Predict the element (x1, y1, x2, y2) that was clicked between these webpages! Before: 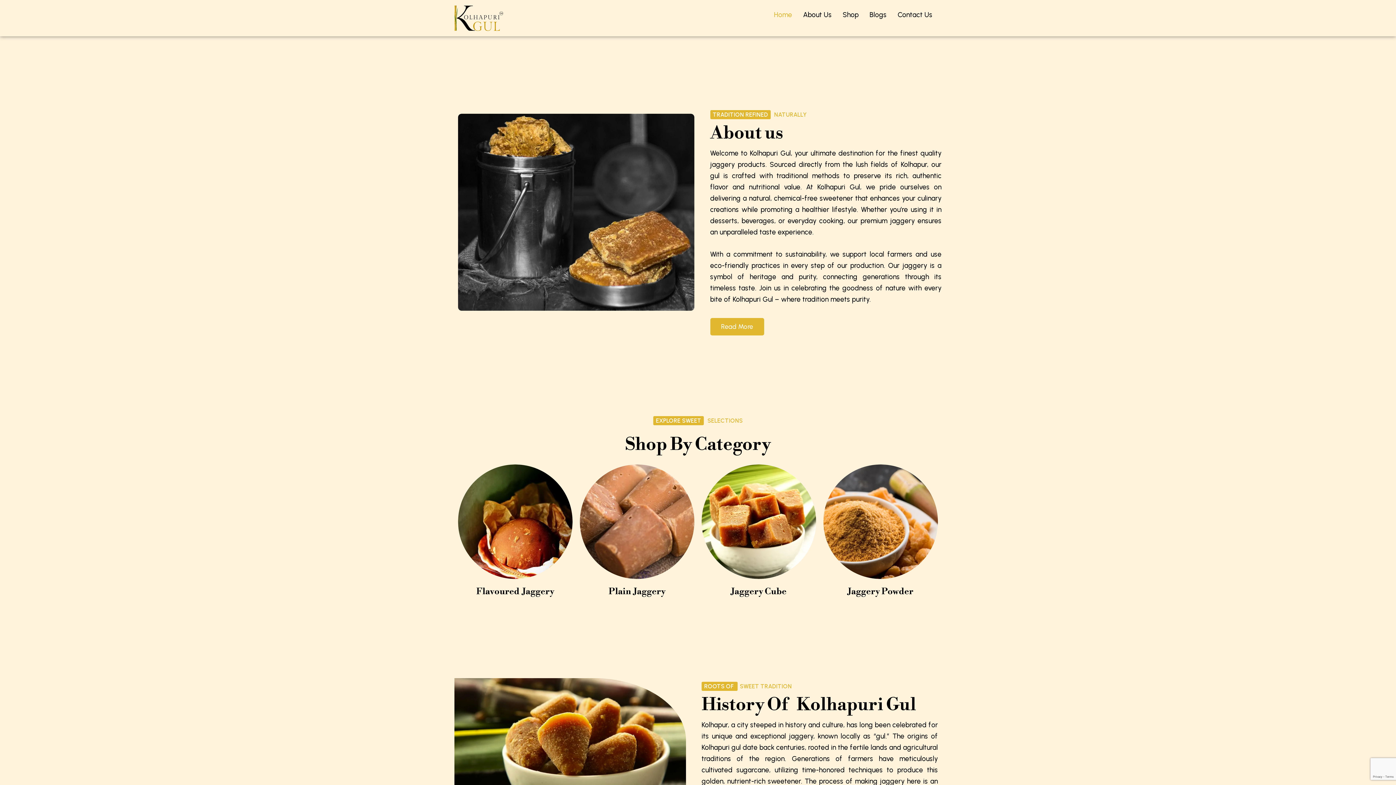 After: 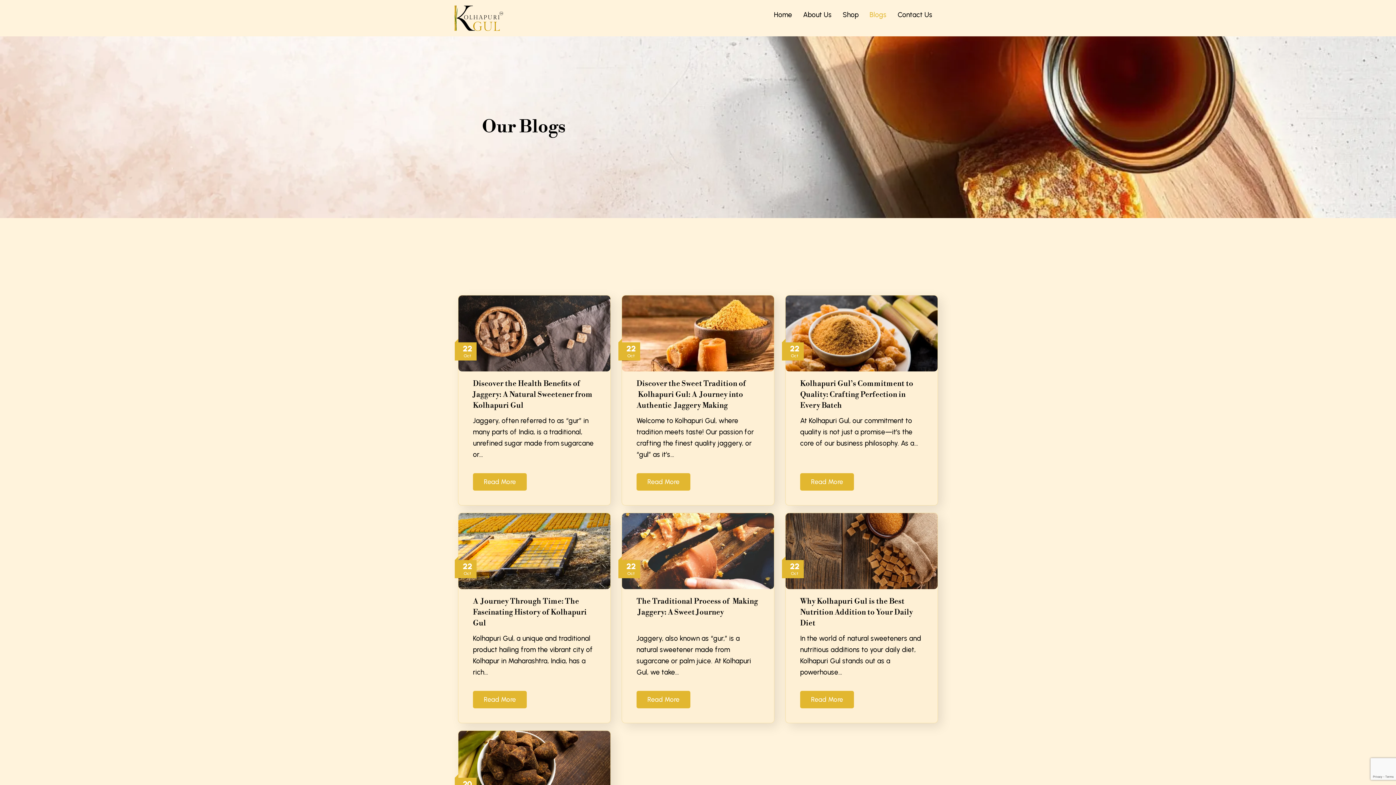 Action: label: Blogs bbox: (864, 7, 892, 21)